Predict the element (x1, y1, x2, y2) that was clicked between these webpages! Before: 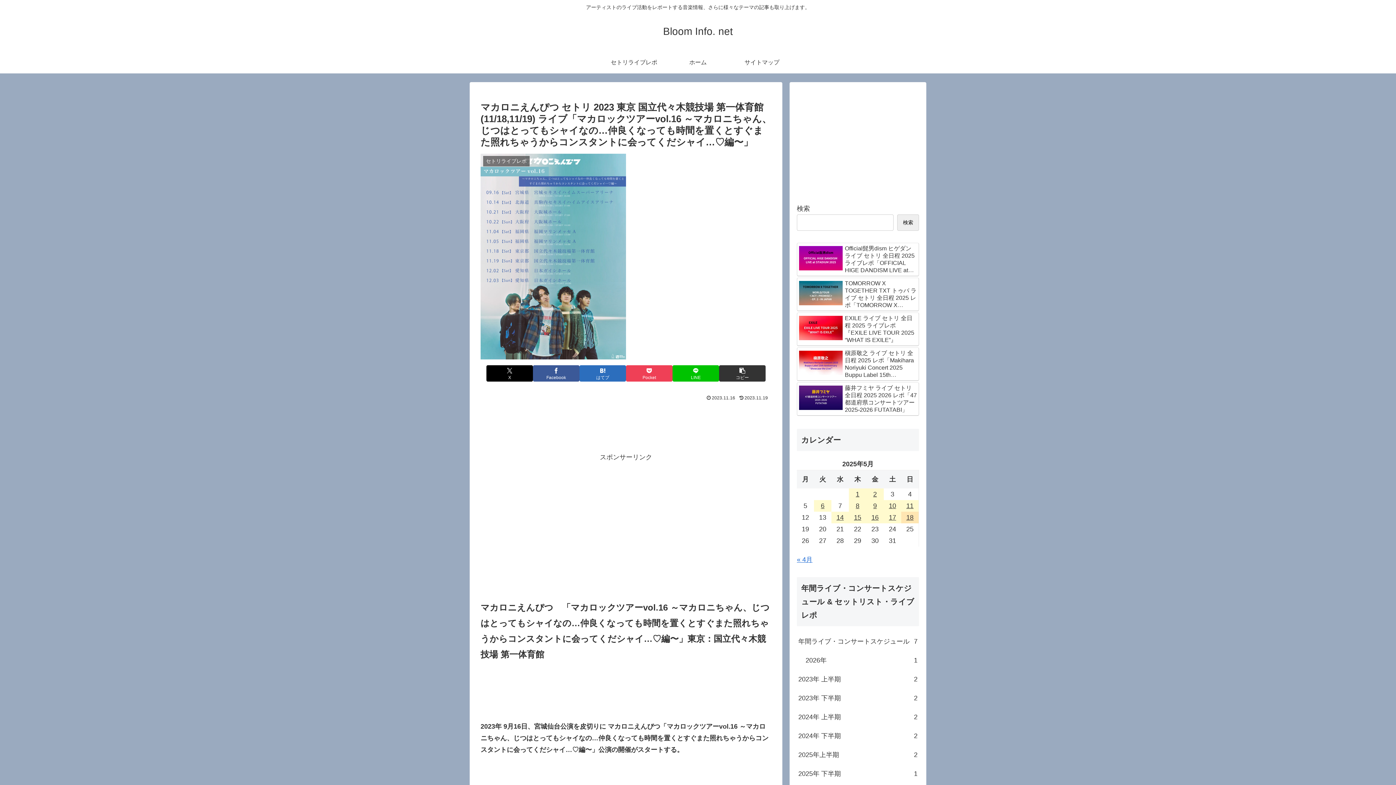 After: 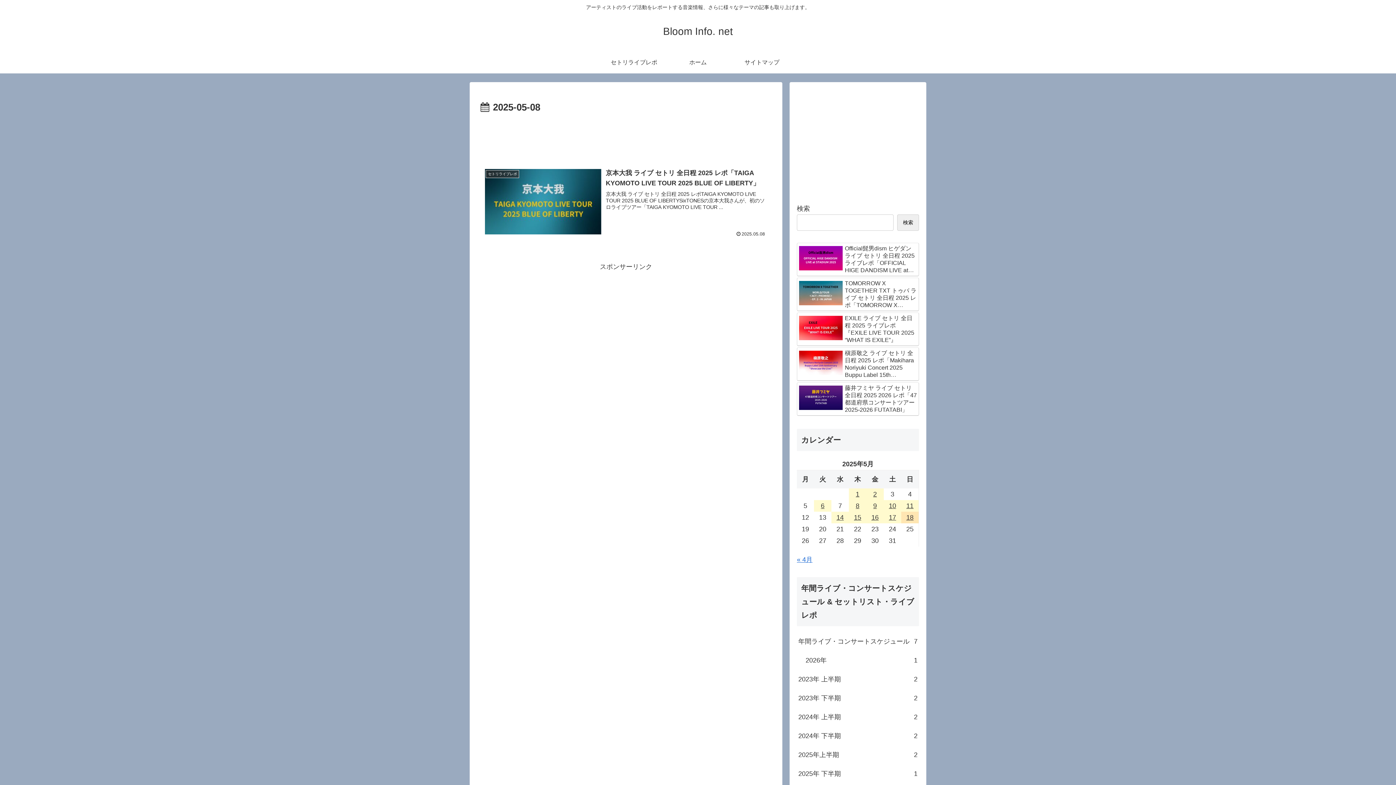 Action: label: 2025年5月8日 に投稿を公開 bbox: (849, 500, 866, 511)